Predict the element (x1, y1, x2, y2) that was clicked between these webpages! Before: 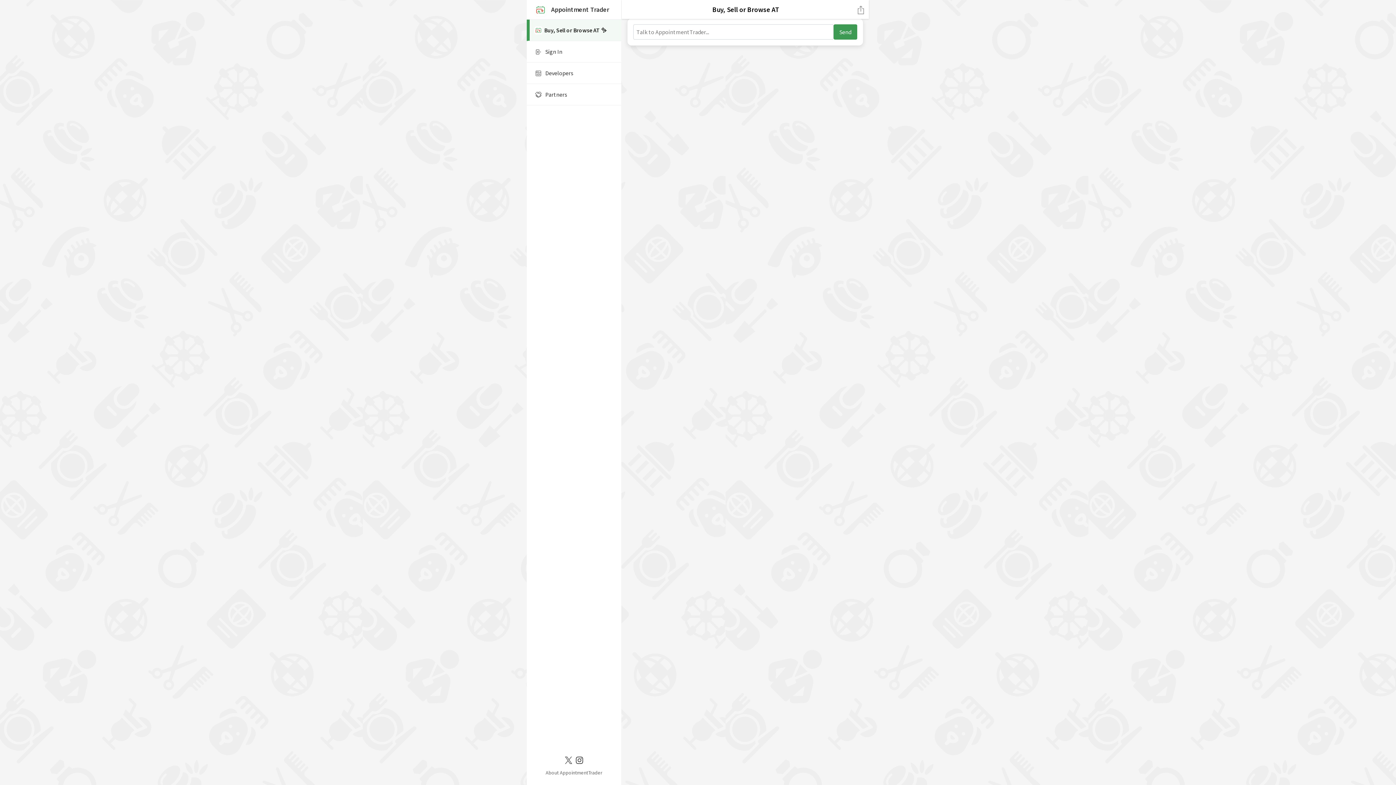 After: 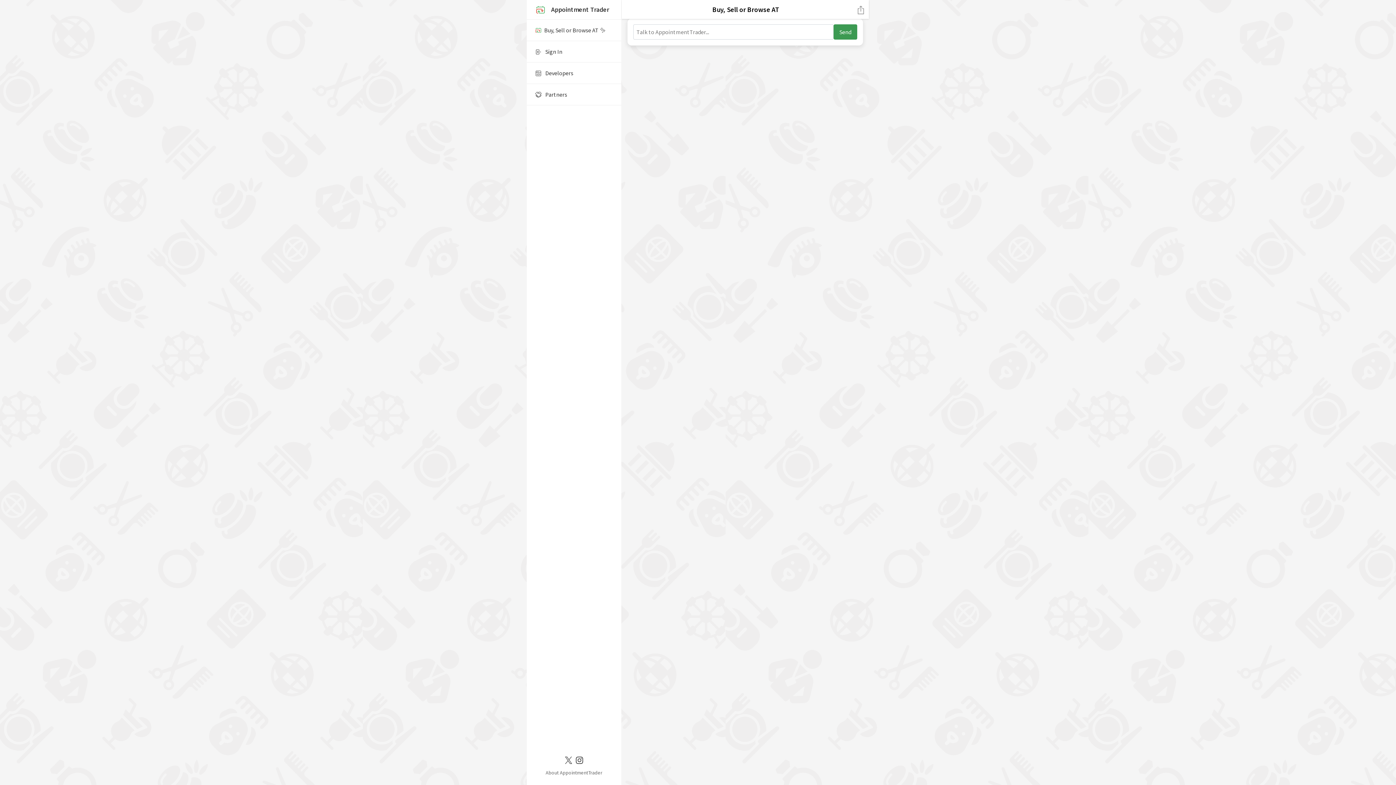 Action: label:  Appointment Trader bbox: (526, 0, 621, 19)